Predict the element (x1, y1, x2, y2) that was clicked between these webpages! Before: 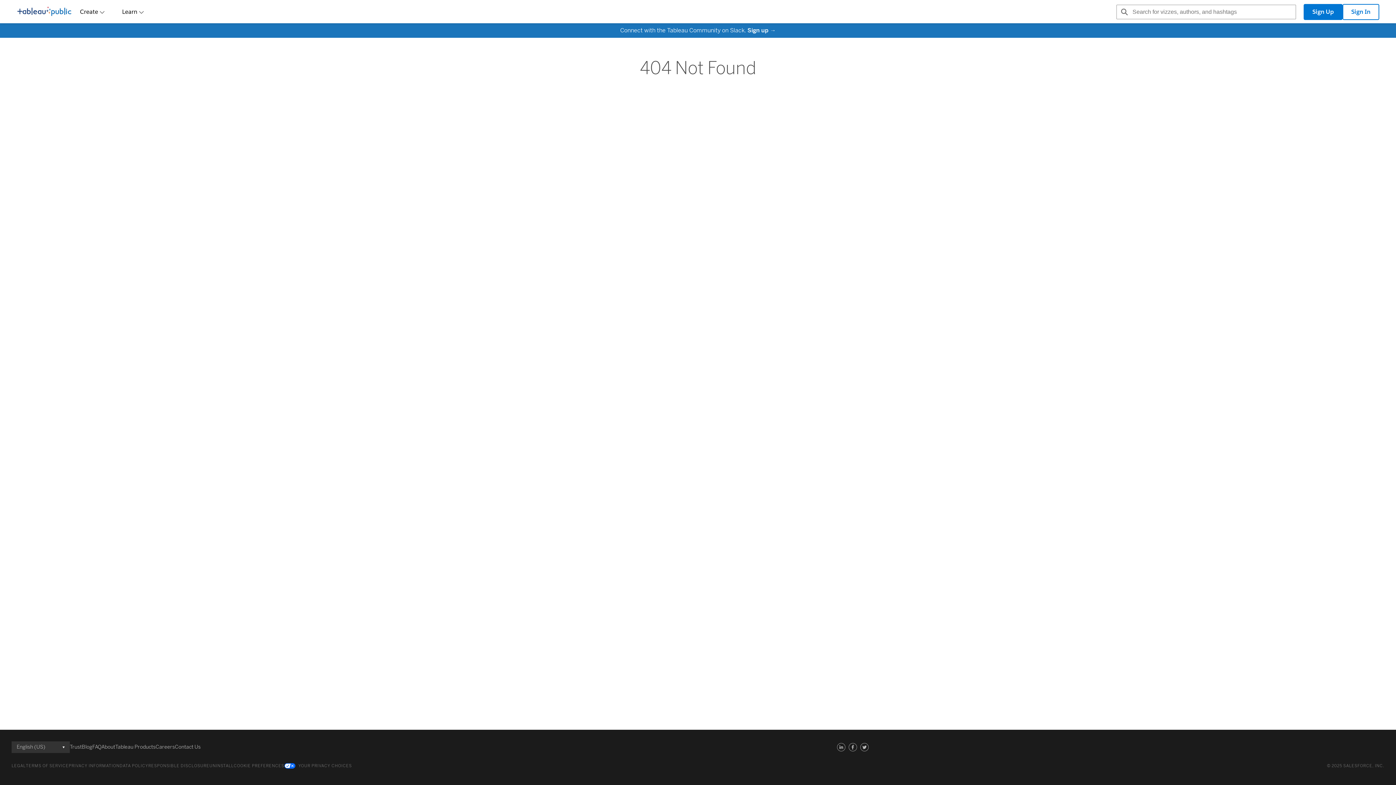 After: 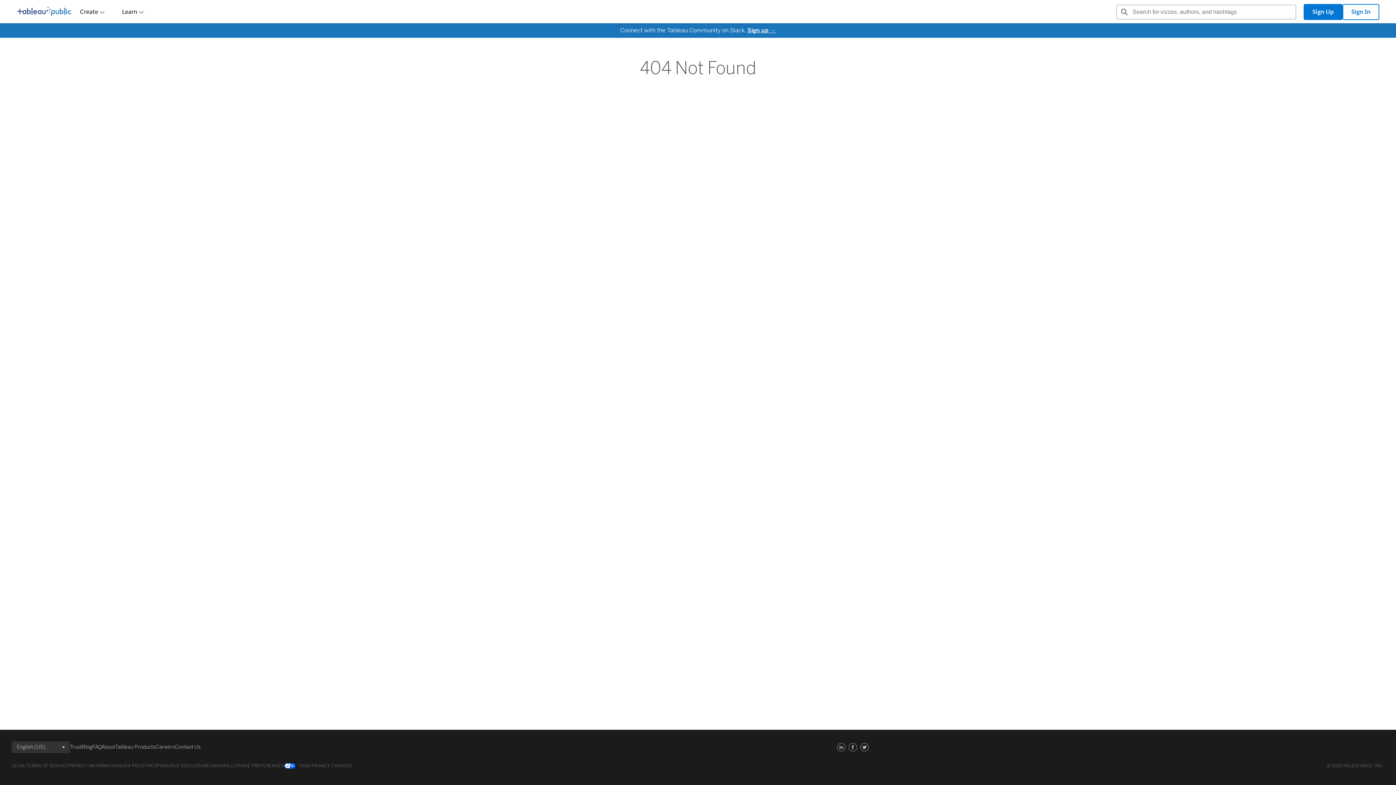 Action: bbox: (748, 27, 775, 33) label: Sign up →